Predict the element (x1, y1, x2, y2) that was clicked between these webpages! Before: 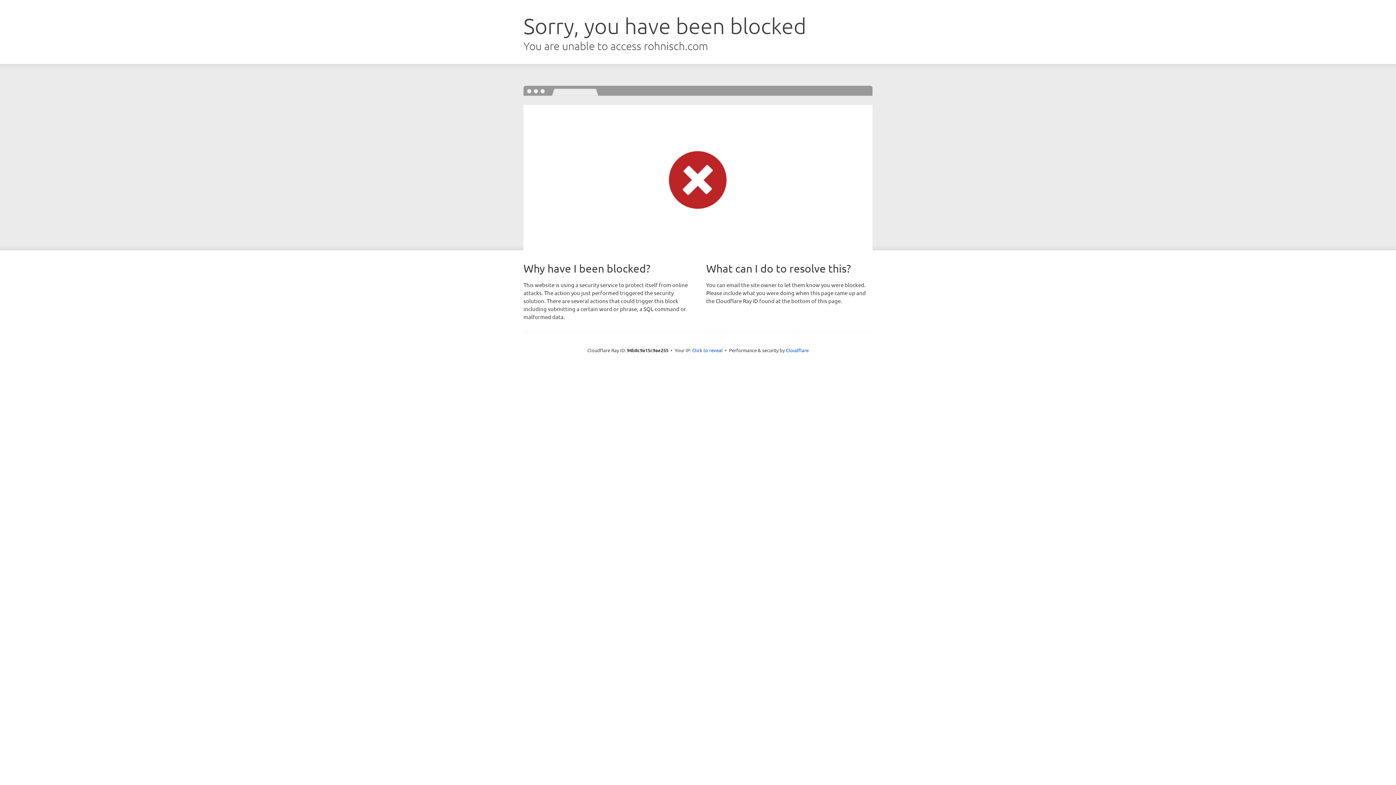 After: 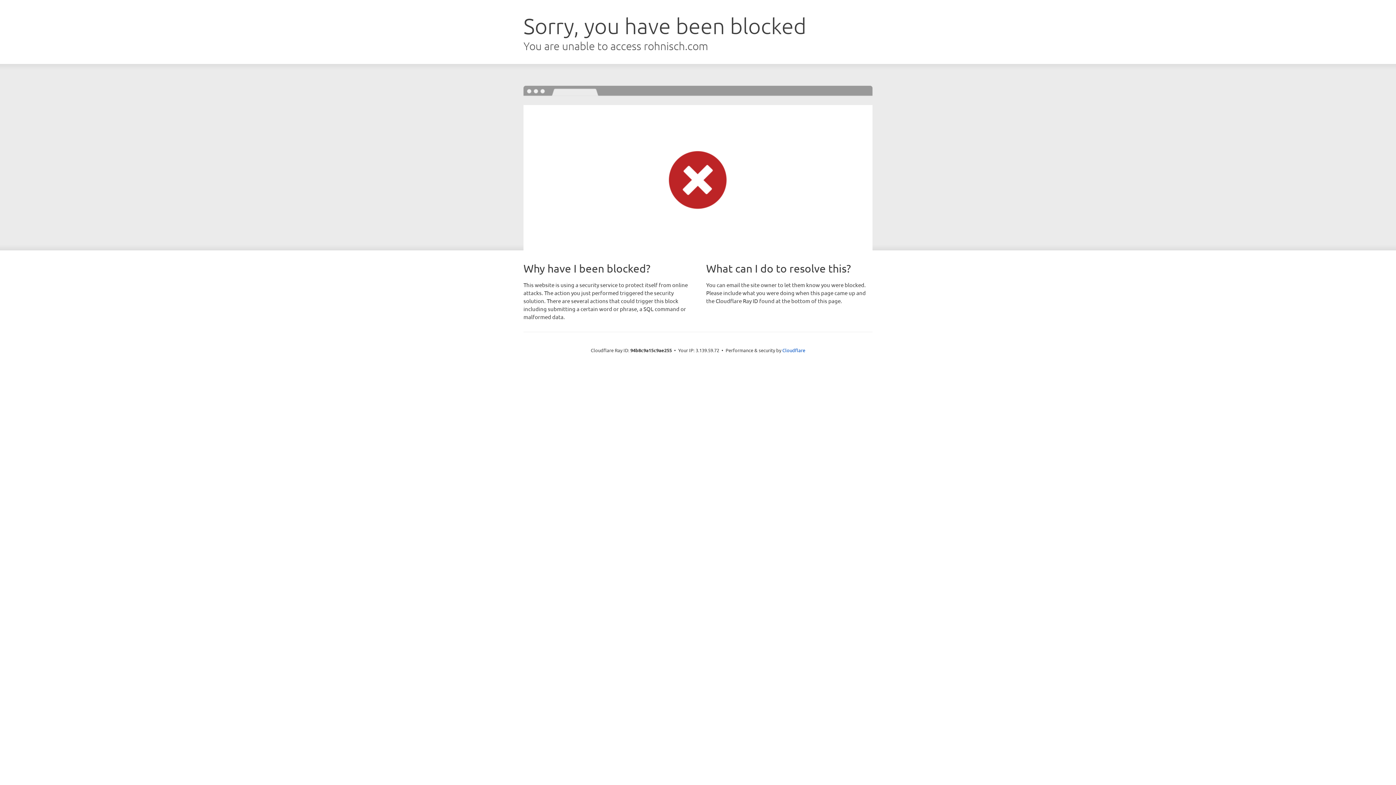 Action: label: Click to reveal bbox: (692, 346, 722, 353)